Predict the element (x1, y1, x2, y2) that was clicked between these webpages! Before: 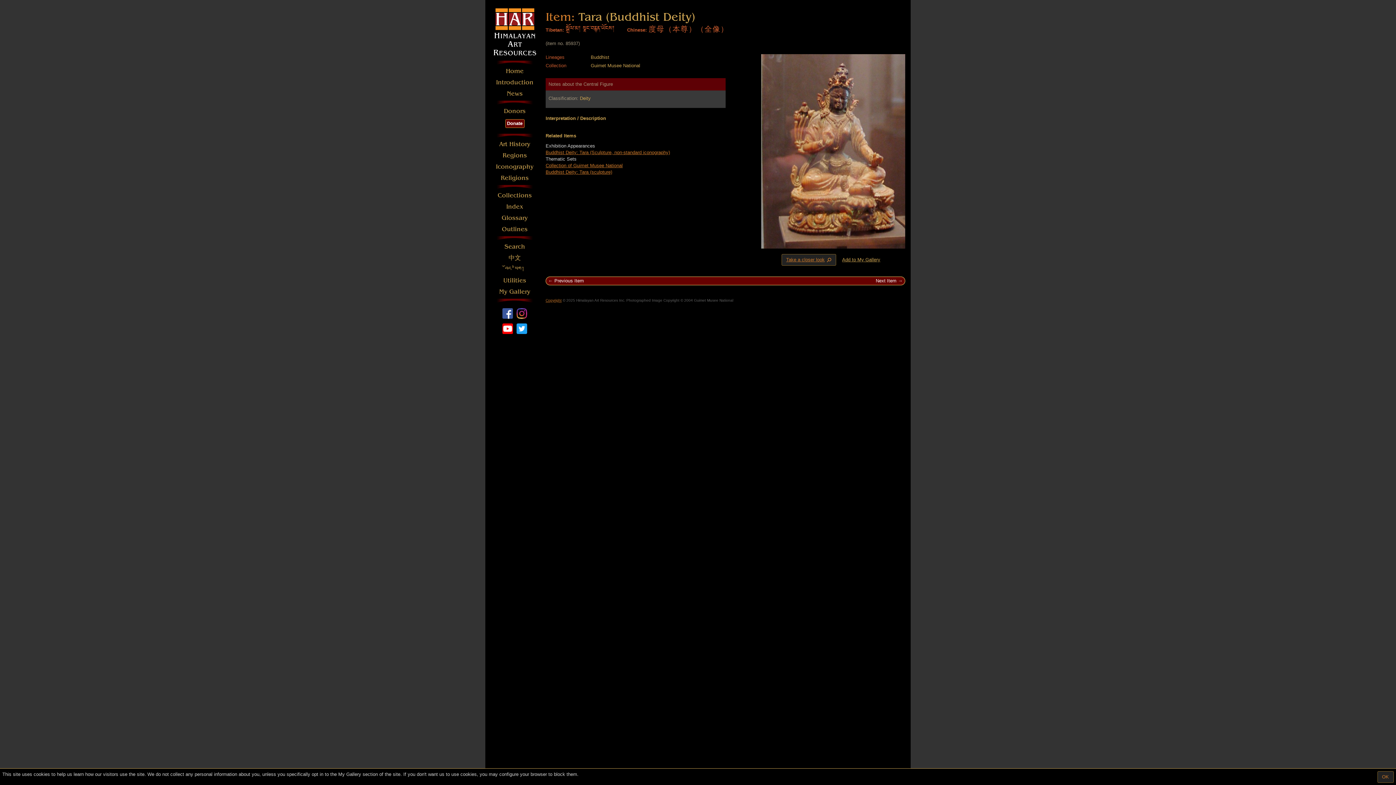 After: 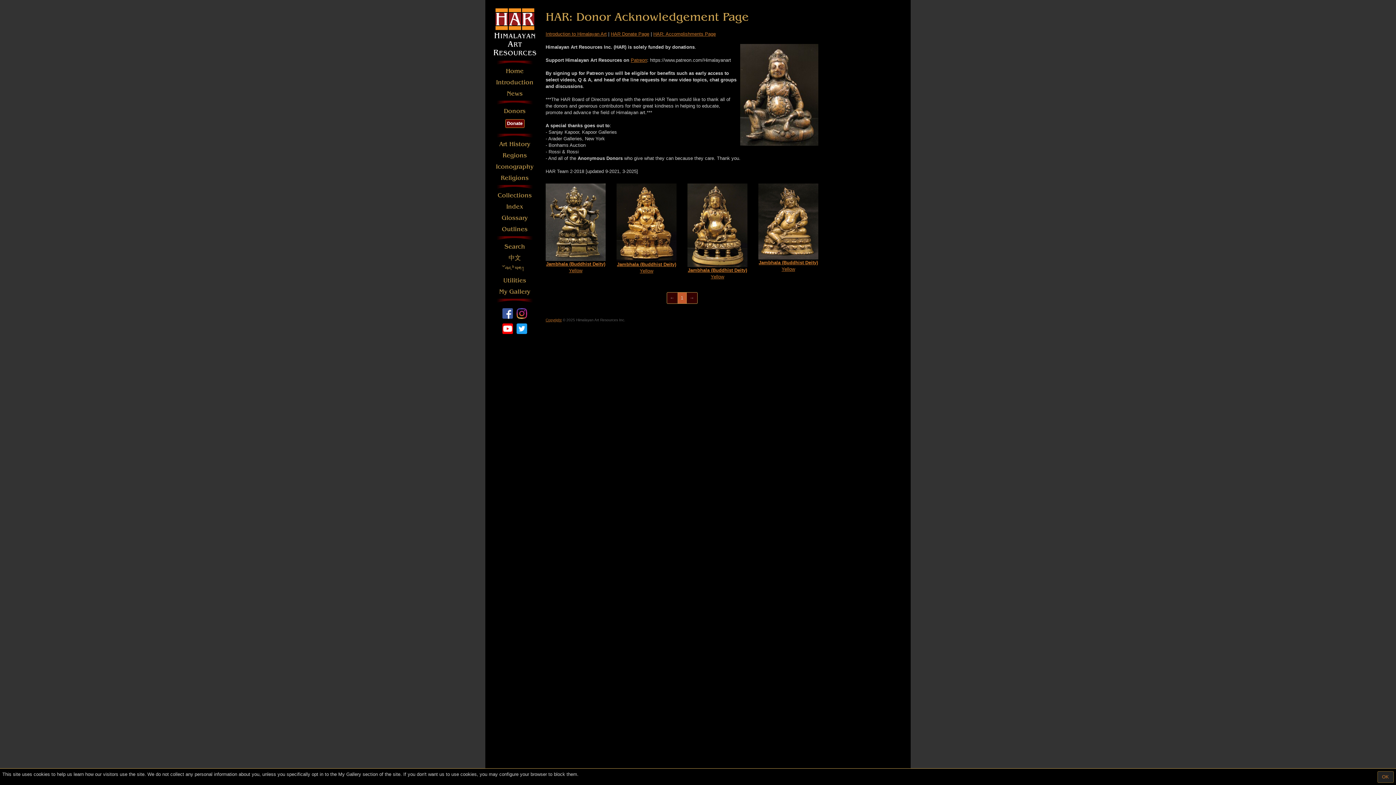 Action: label: Donors bbox: (494, 107, 534, 115)